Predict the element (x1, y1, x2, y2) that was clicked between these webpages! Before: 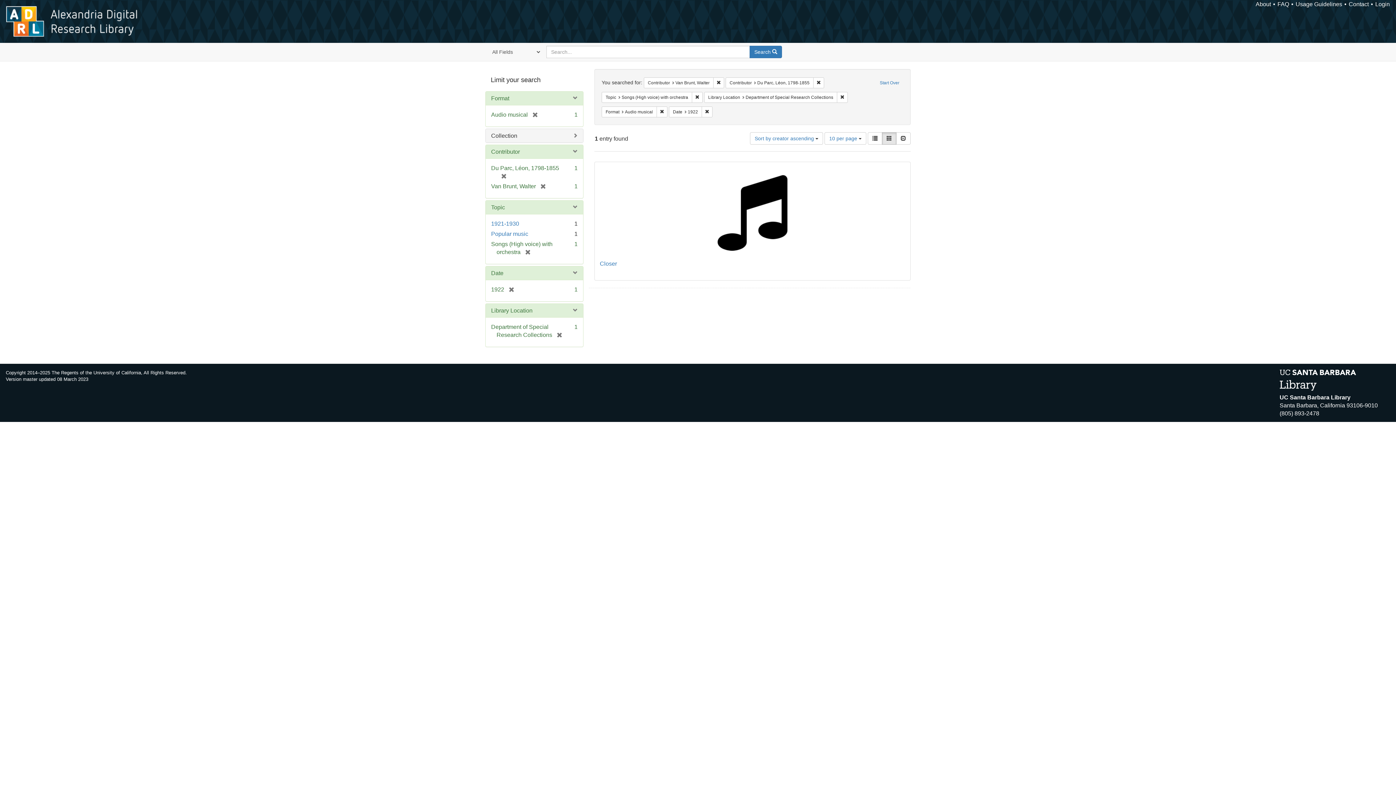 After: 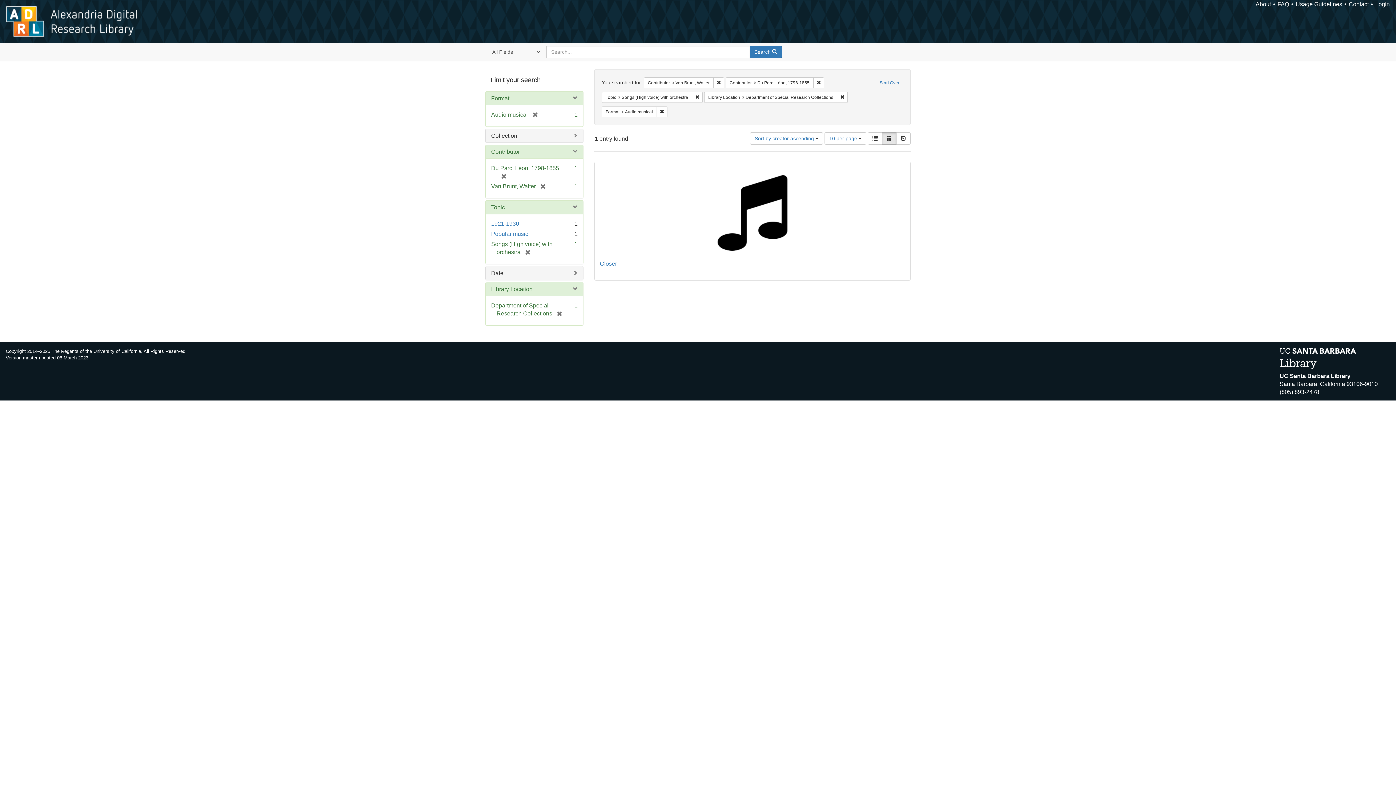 Action: bbox: (504, 286, 514, 292) label: [remove]